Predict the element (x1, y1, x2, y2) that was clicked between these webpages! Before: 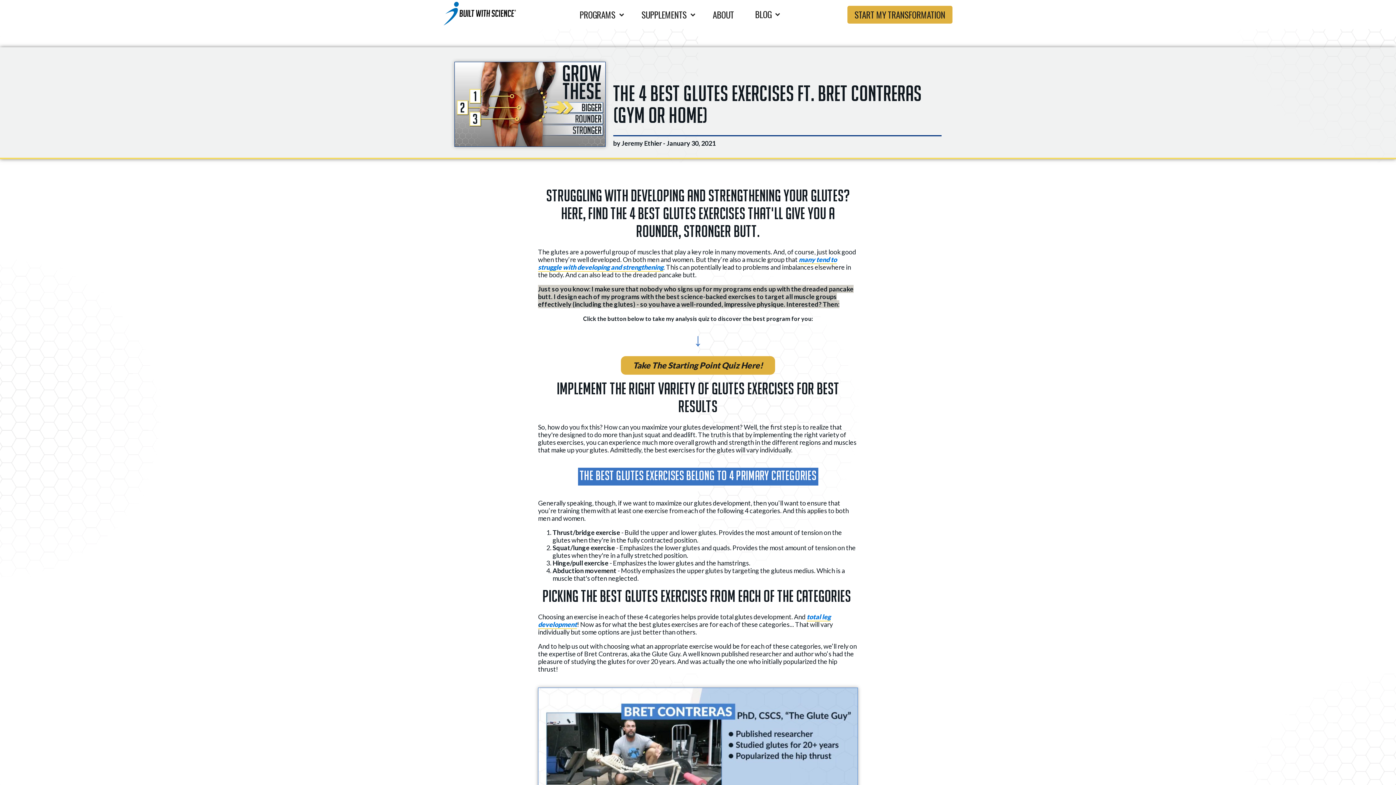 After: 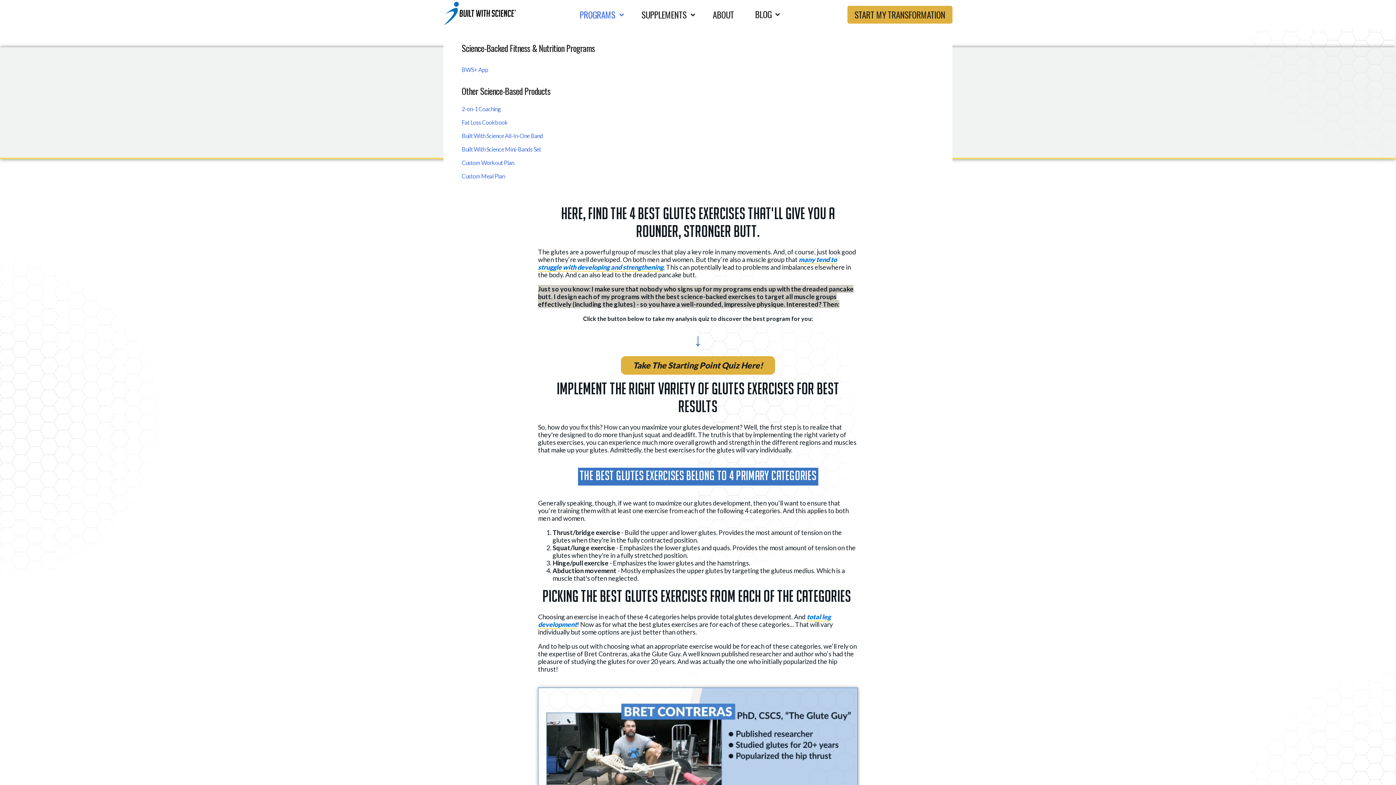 Action: label: PROGRAMS bbox: (571, 6, 632, 22)